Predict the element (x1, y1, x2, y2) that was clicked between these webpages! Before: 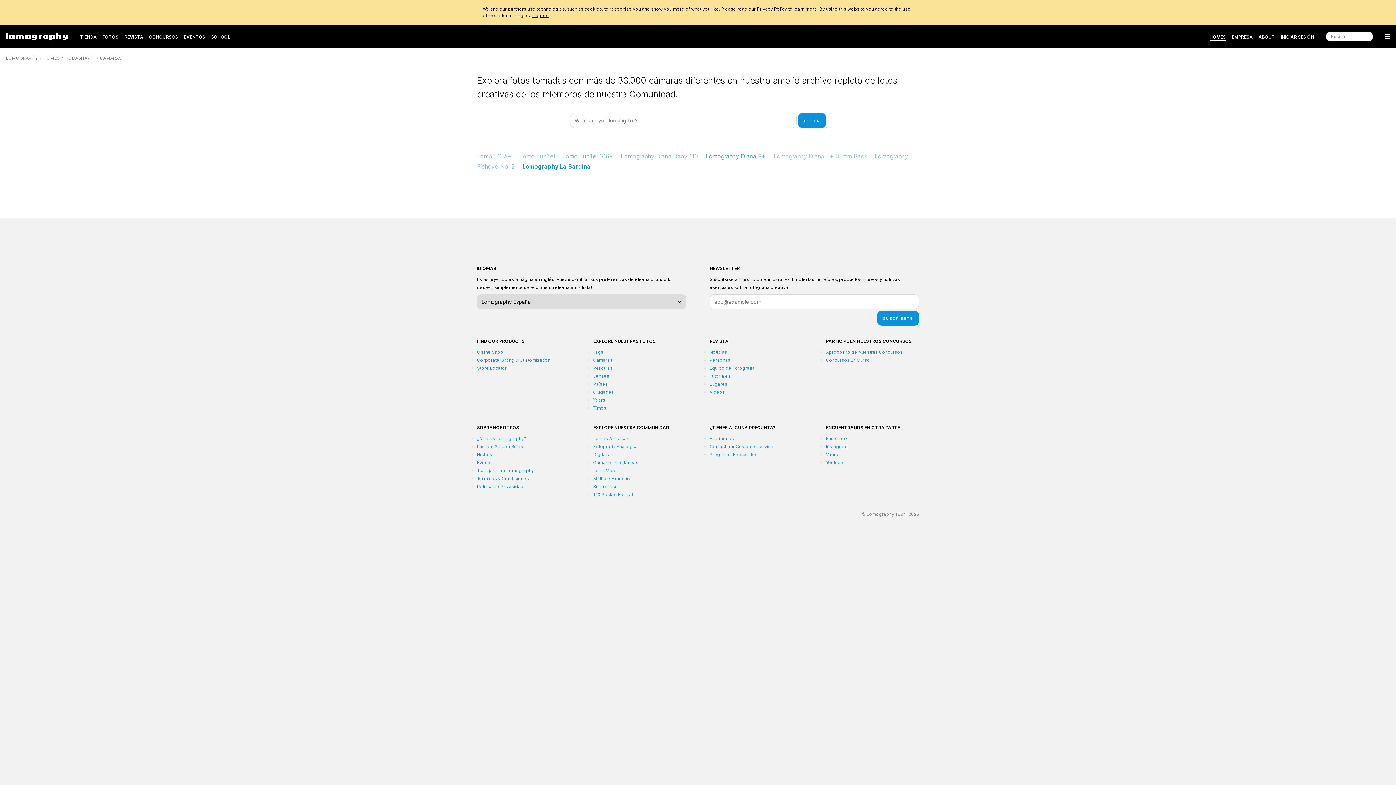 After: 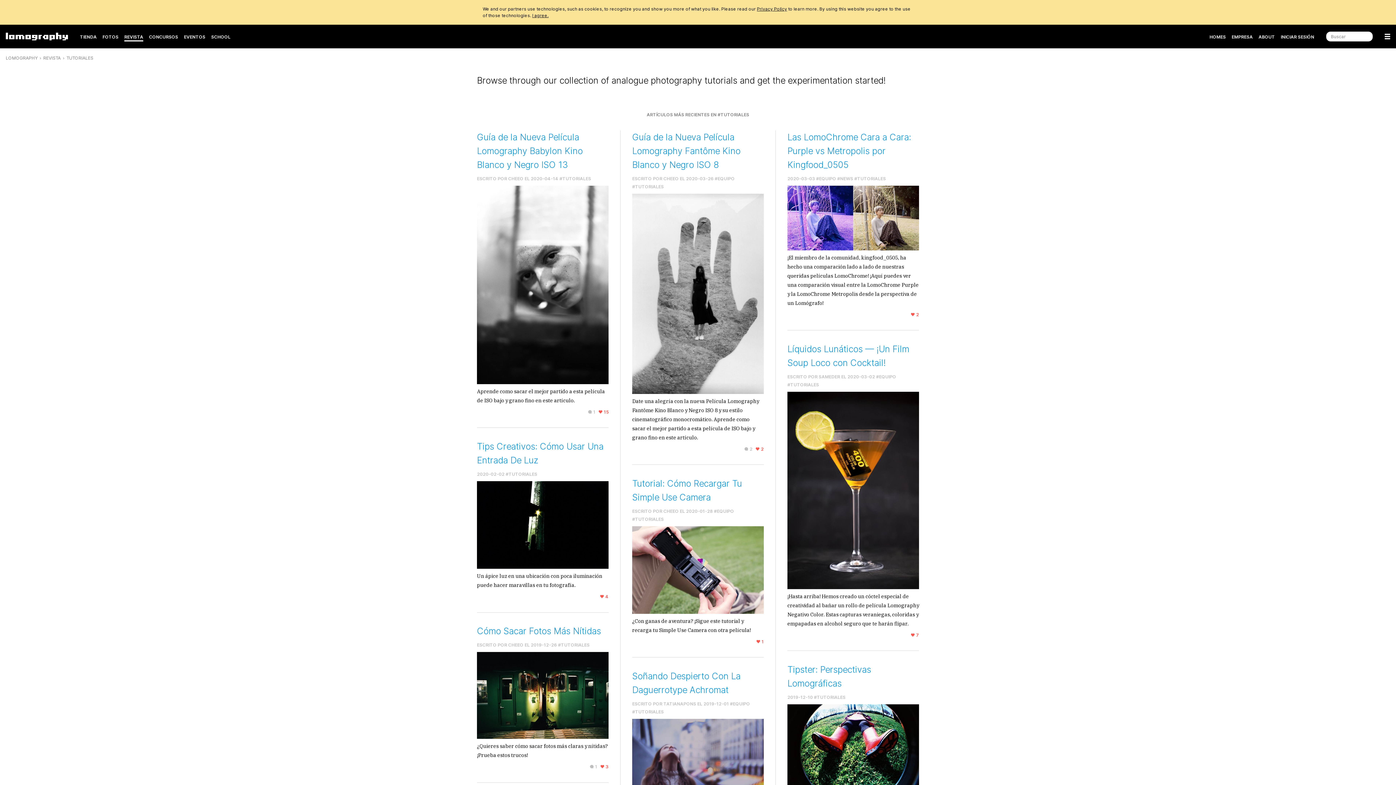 Action: label: Tutoriales bbox: (709, 373, 730, 378)